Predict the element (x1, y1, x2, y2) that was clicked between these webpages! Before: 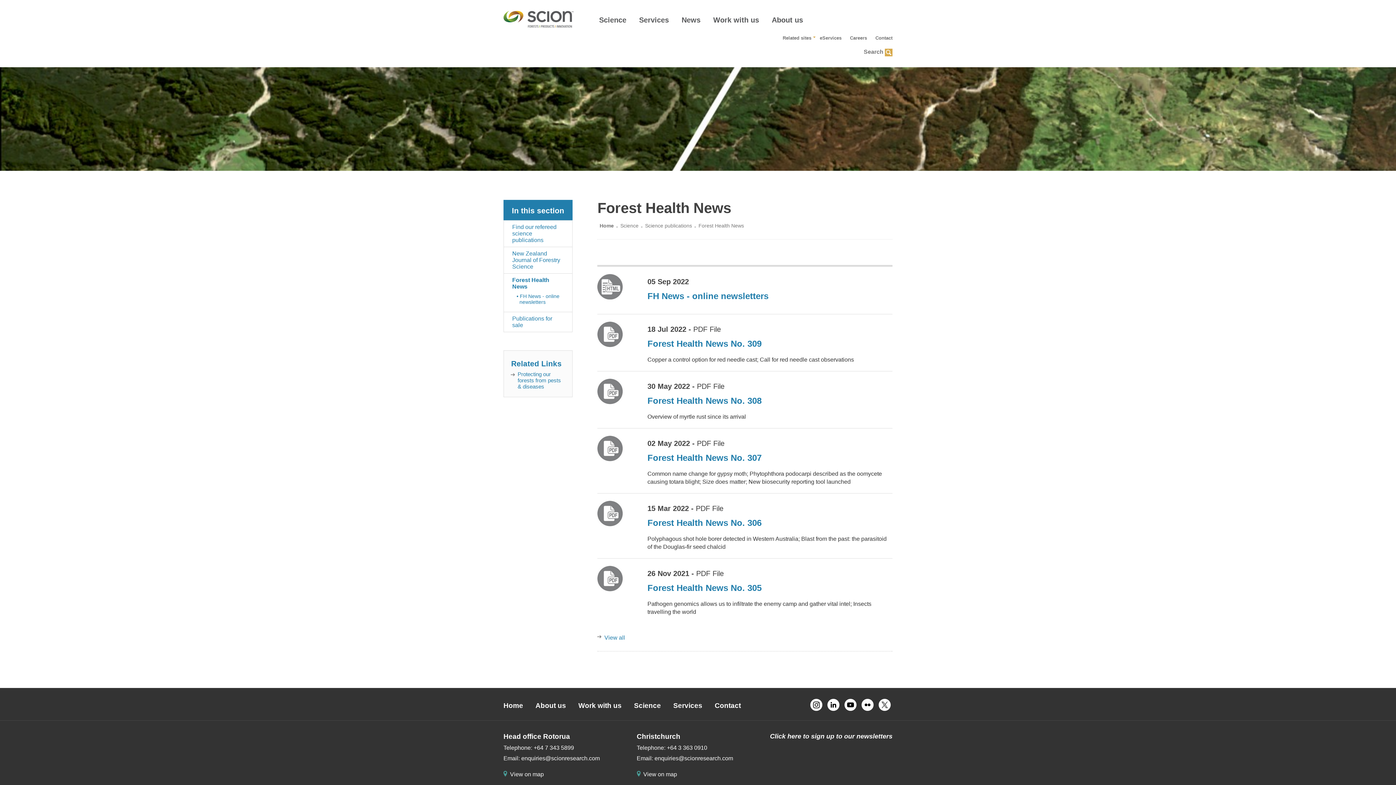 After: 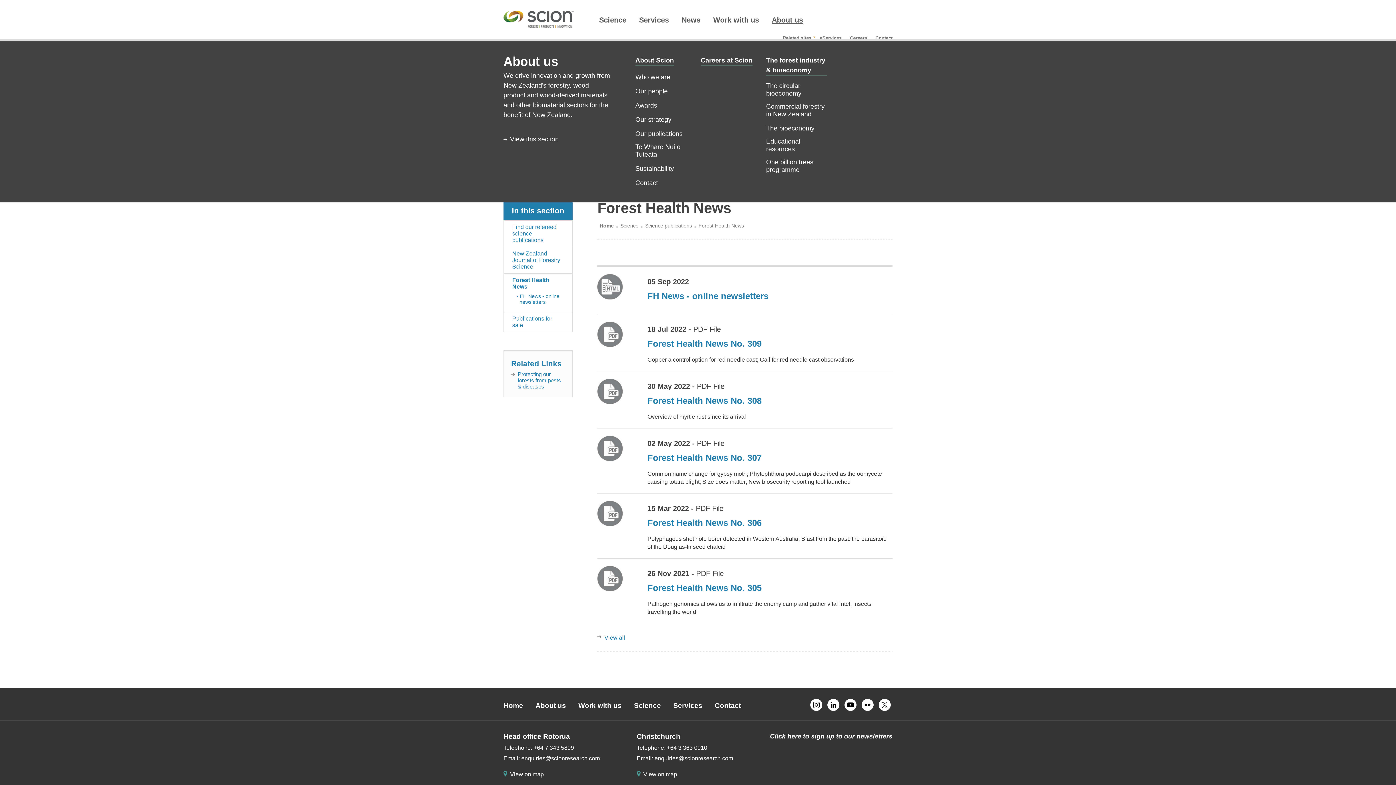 Action: label: About us bbox: (772, 16, 803, 24)